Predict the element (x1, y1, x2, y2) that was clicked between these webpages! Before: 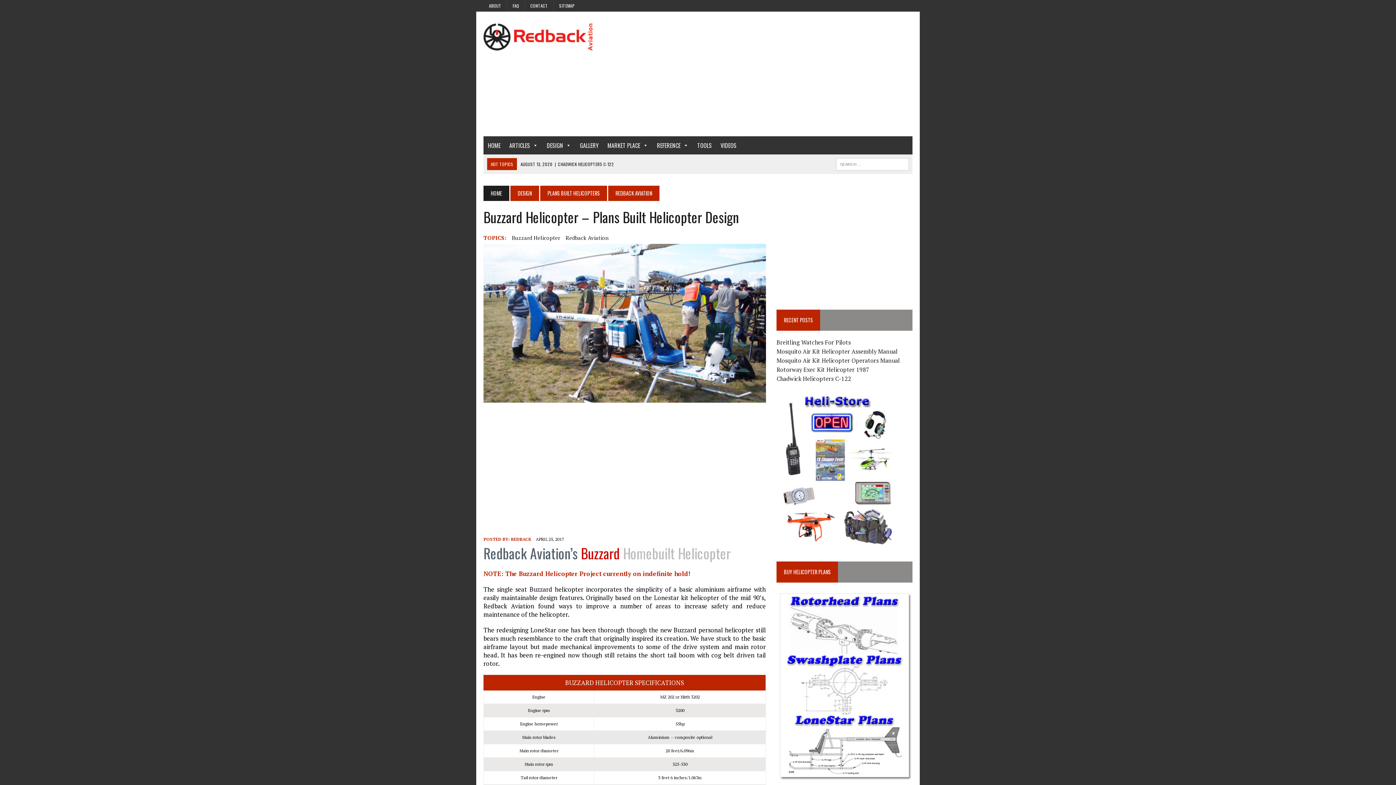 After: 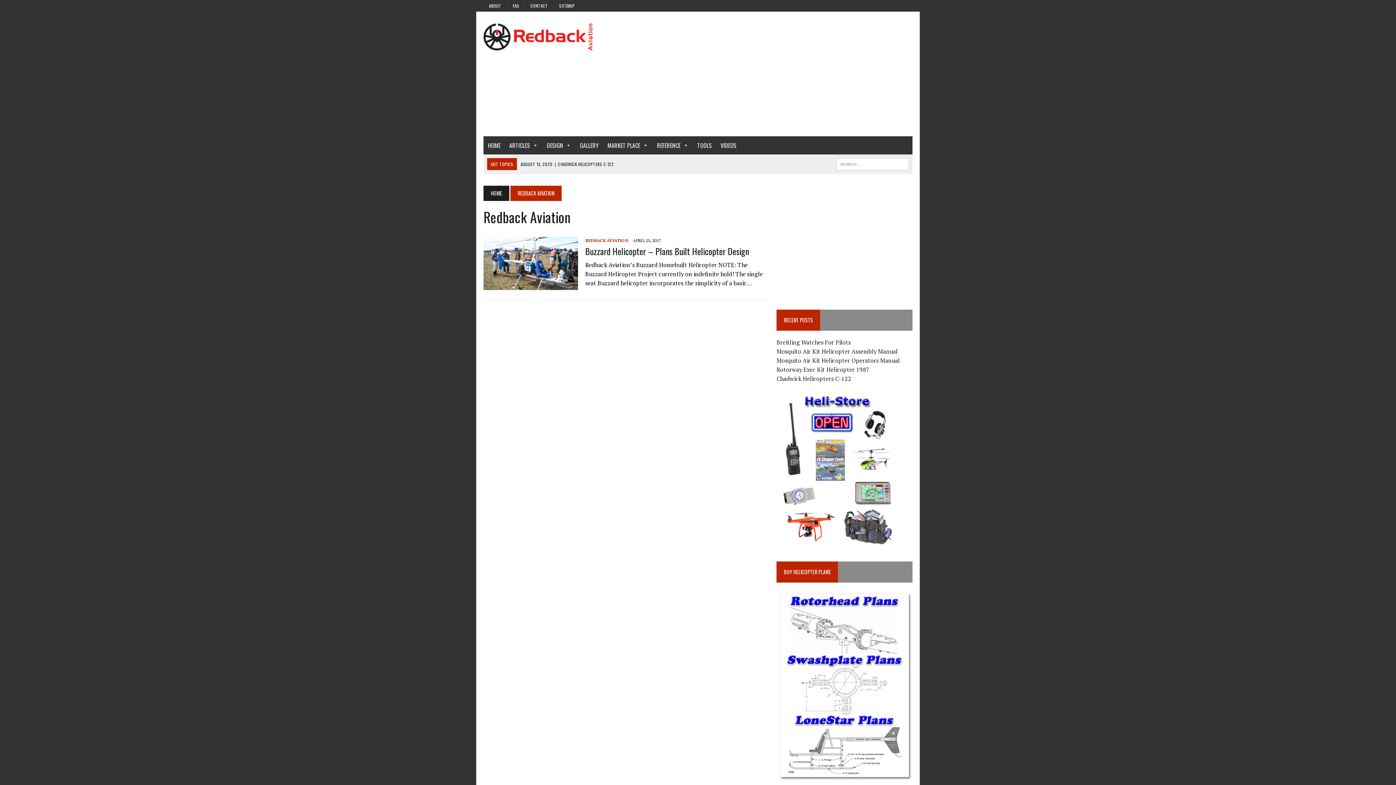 Action: label: Redback Aviation bbox: (565, 233, 608, 242)